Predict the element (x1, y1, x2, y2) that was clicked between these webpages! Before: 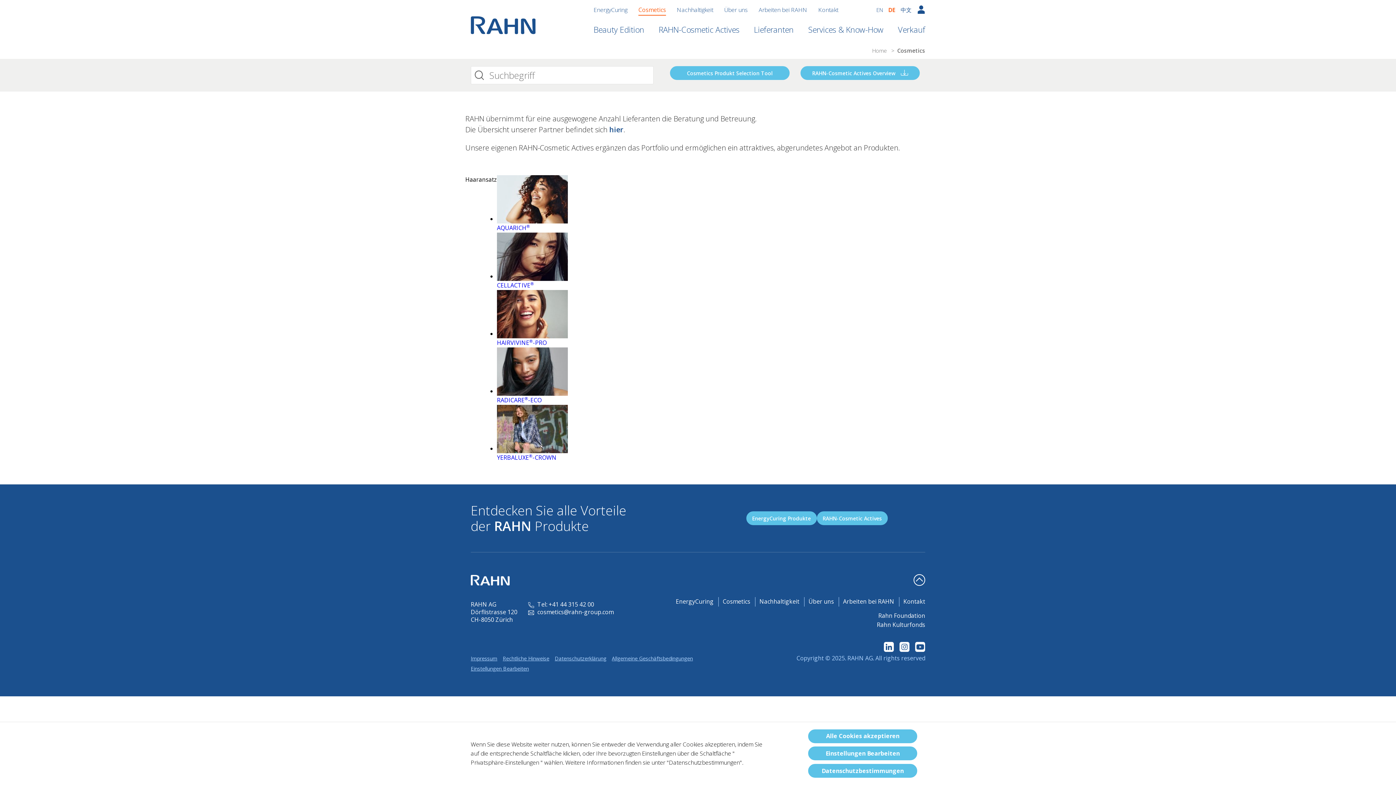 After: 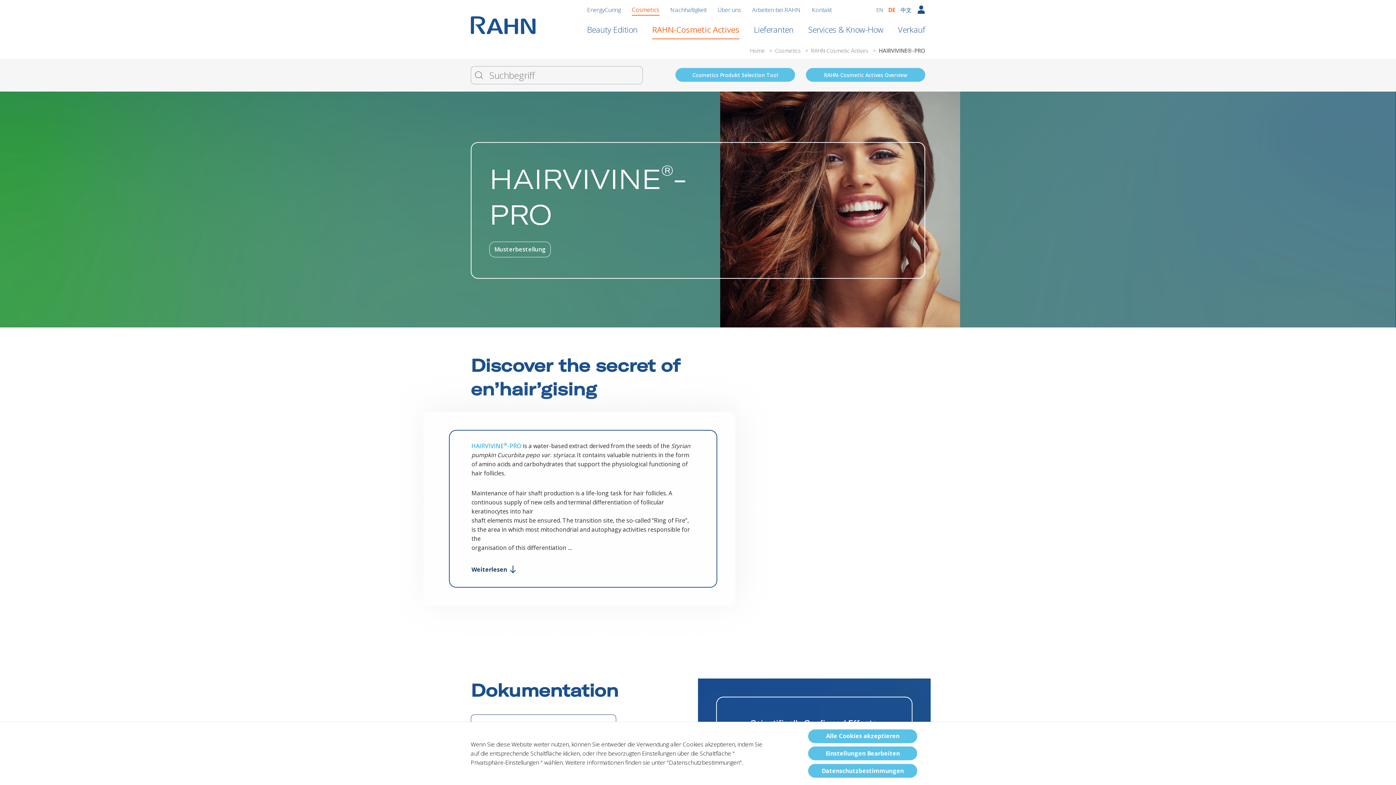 Action: label: HAIRVIVINE®-PRO bbox: (497, 338, 546, 346)